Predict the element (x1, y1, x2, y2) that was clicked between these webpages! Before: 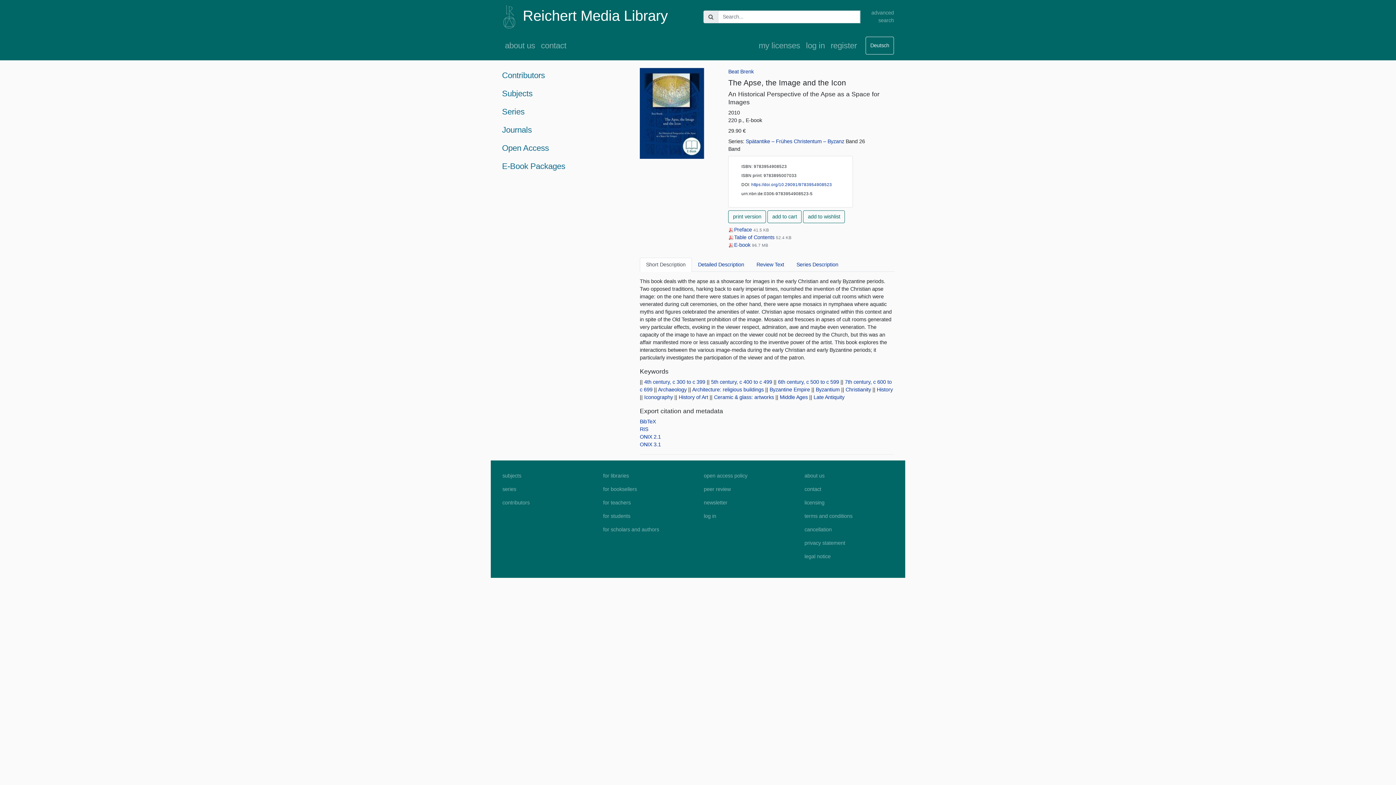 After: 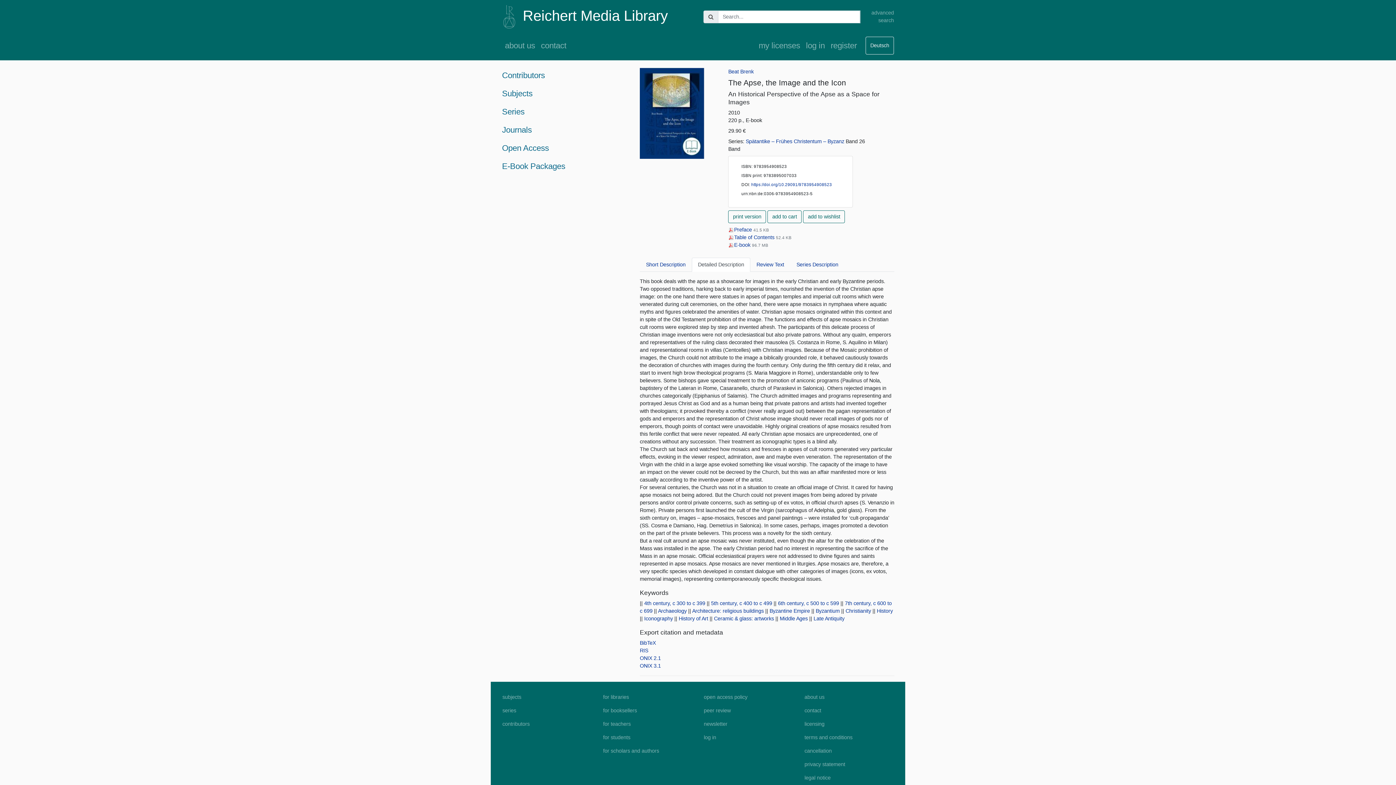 Action: label: Detailed Description bbox: (692, 257, 750, 272)